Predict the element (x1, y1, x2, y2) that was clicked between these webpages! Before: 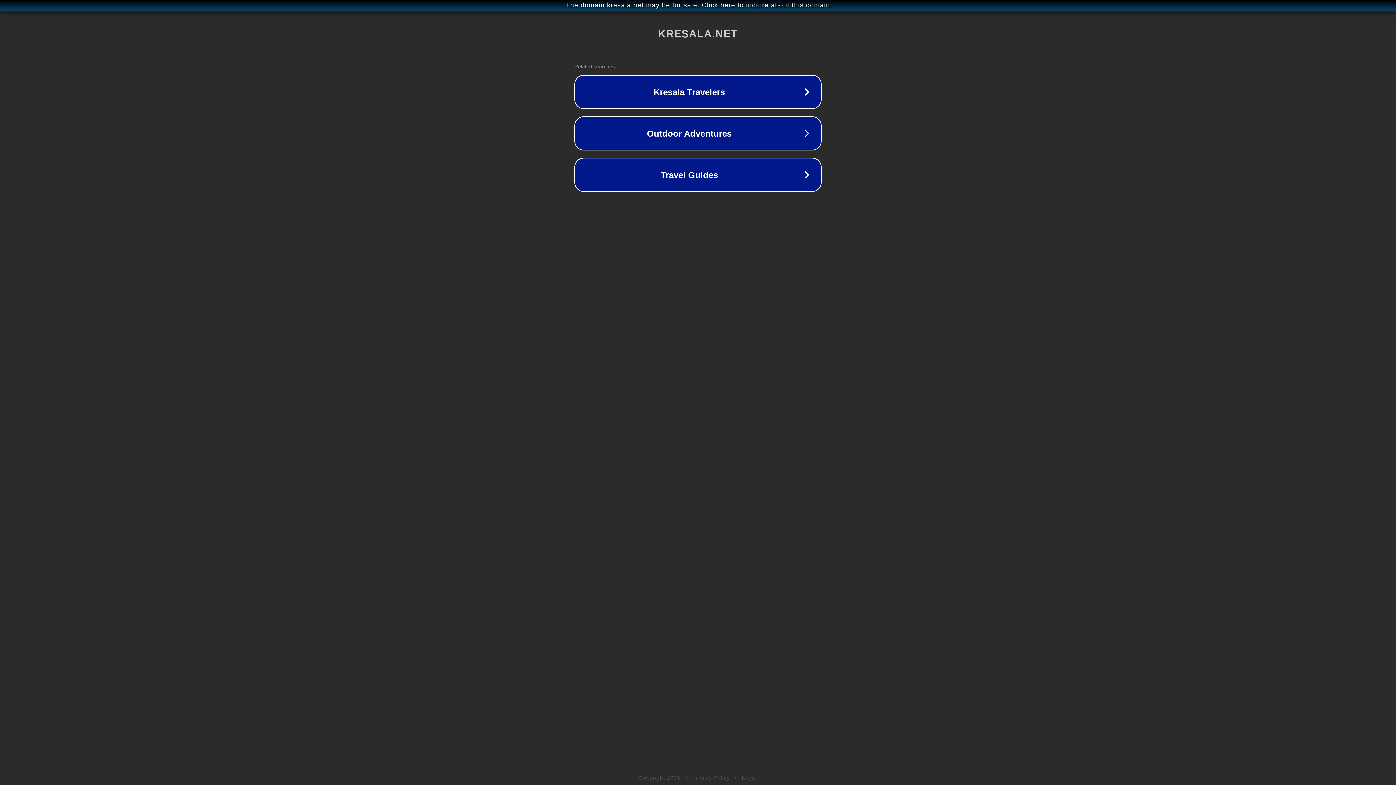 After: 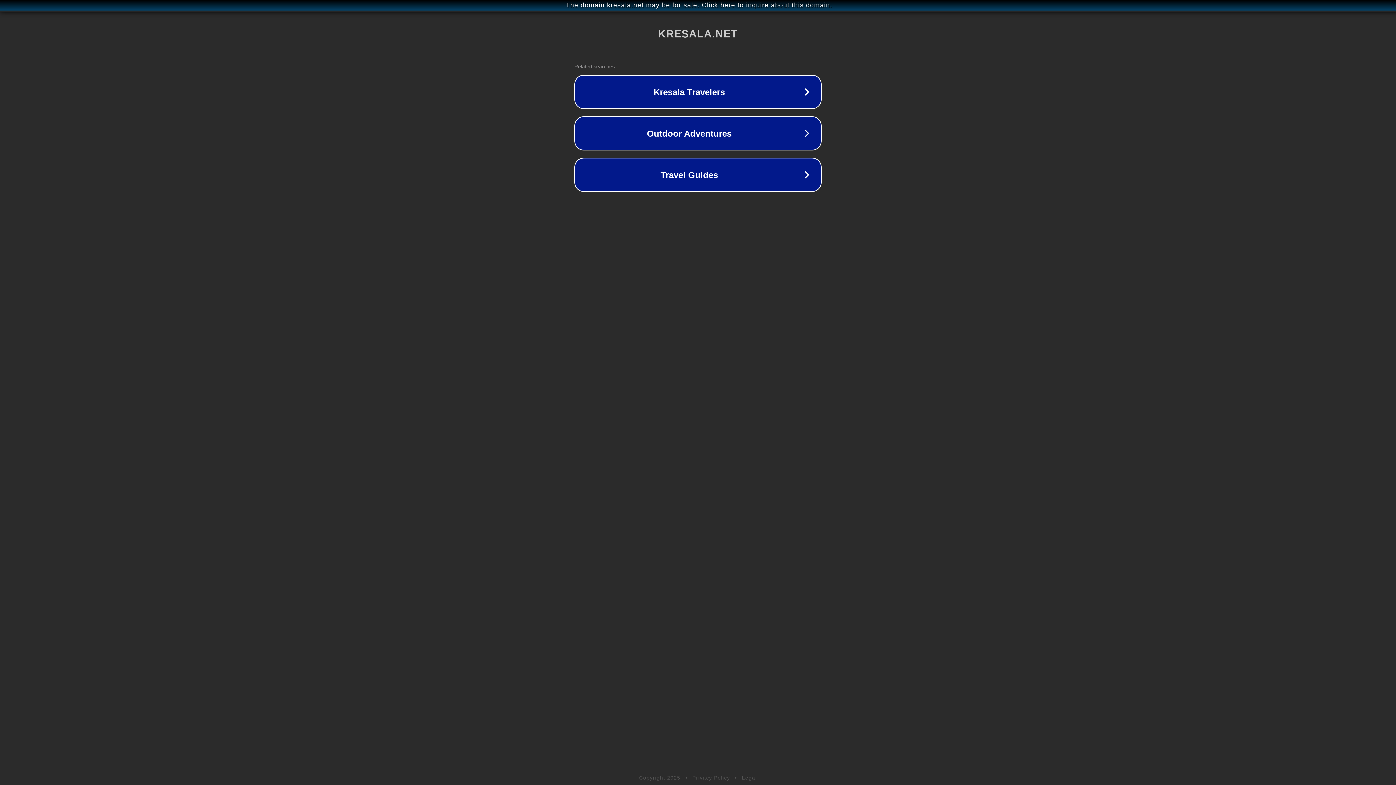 Action: label: Privacy Policy bbox: (692, 775, 730, 781)